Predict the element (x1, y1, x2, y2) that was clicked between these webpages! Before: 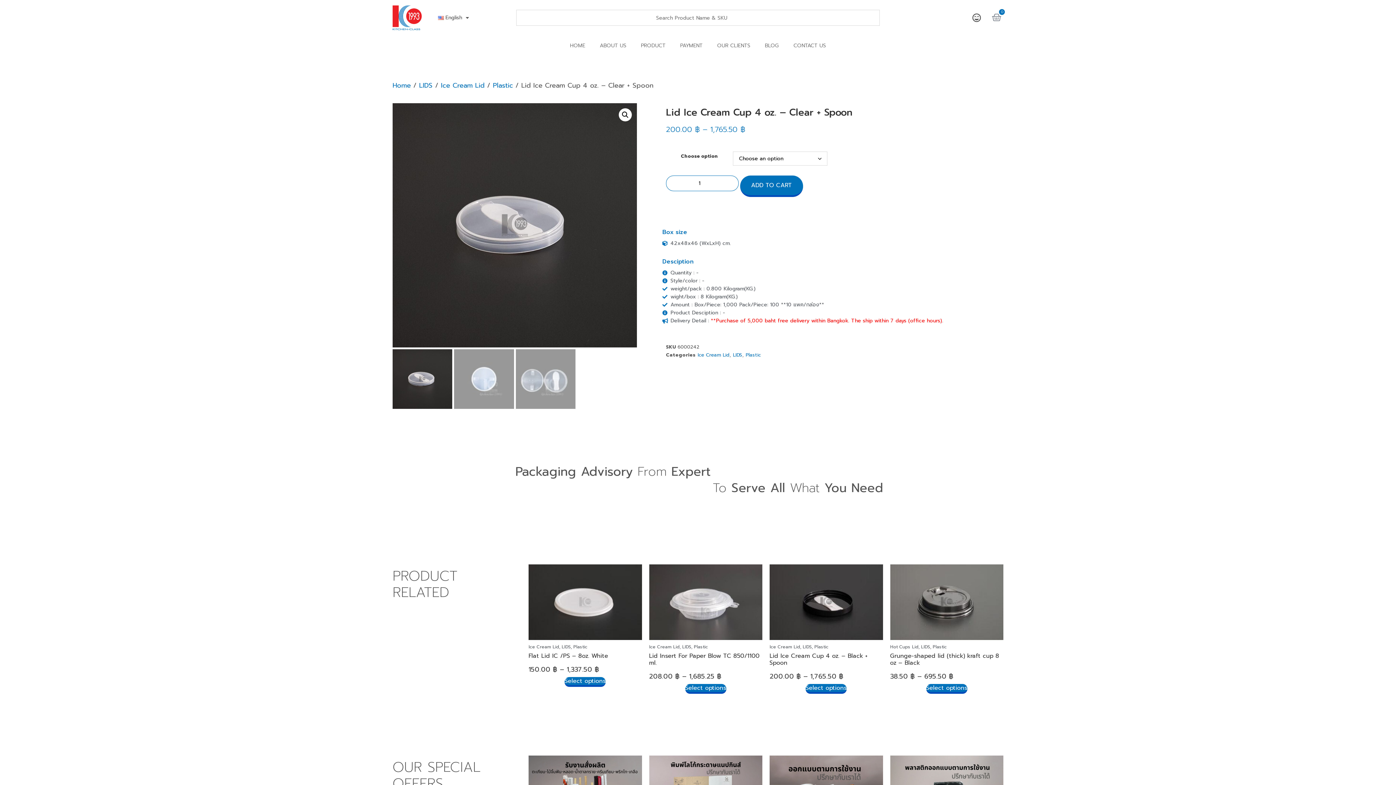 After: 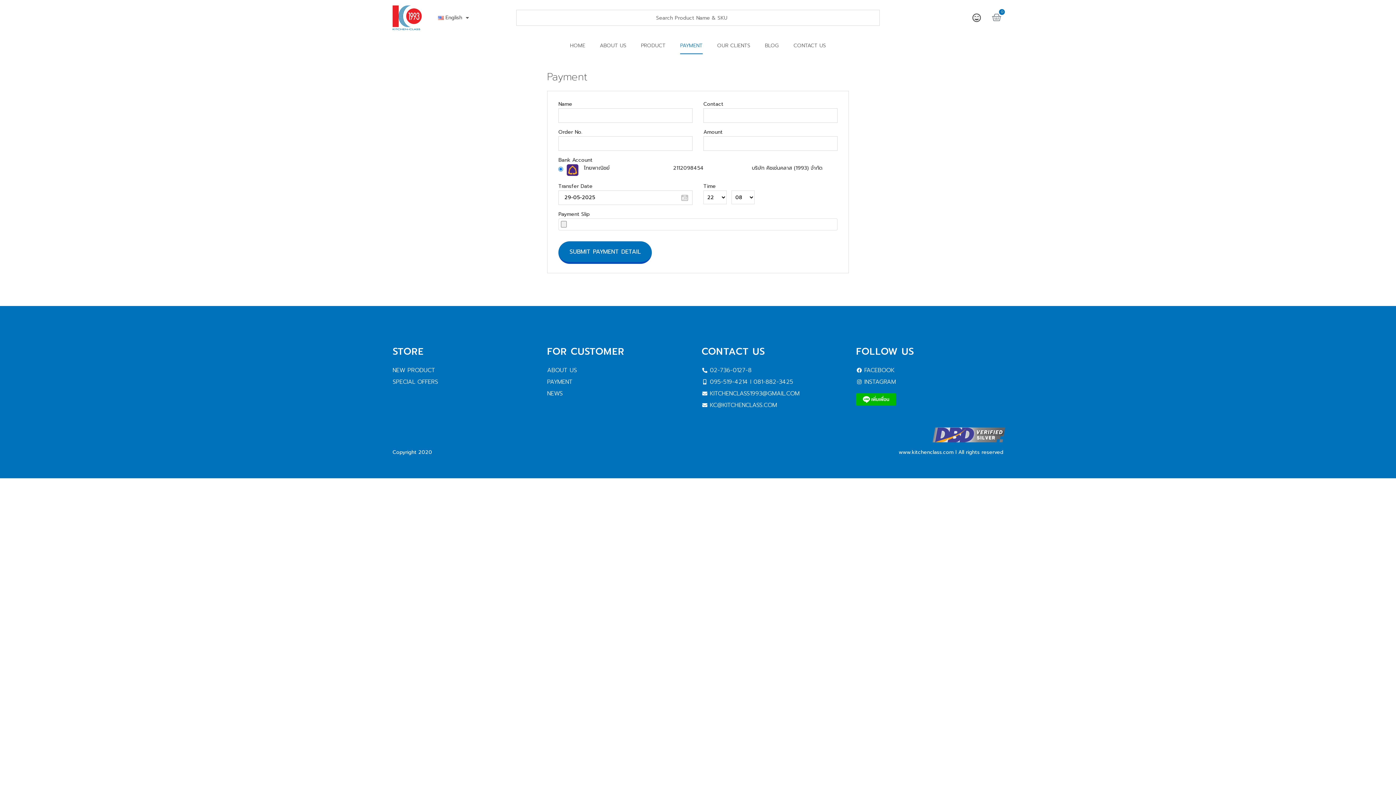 Action: bbox: (680, 37, 702, 54) label: PAYMENT